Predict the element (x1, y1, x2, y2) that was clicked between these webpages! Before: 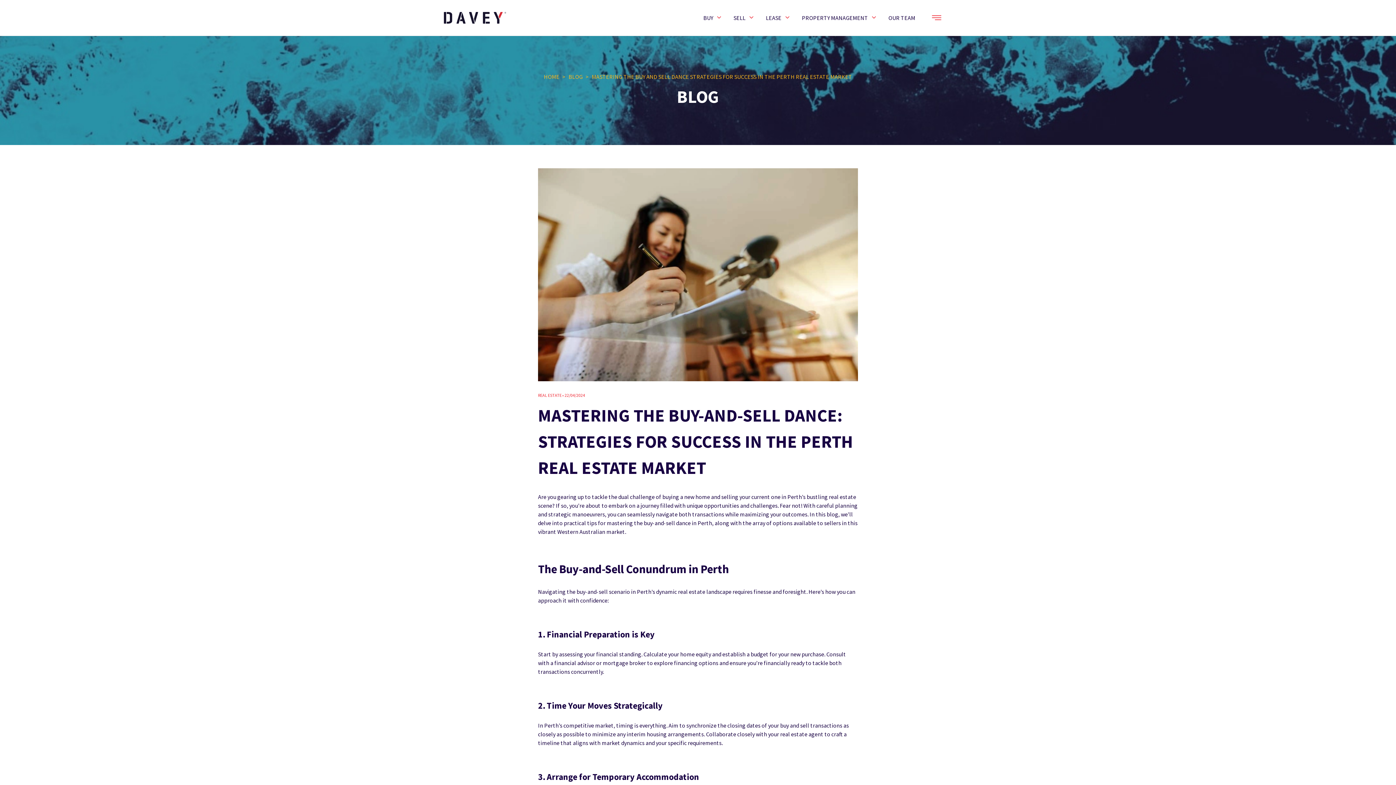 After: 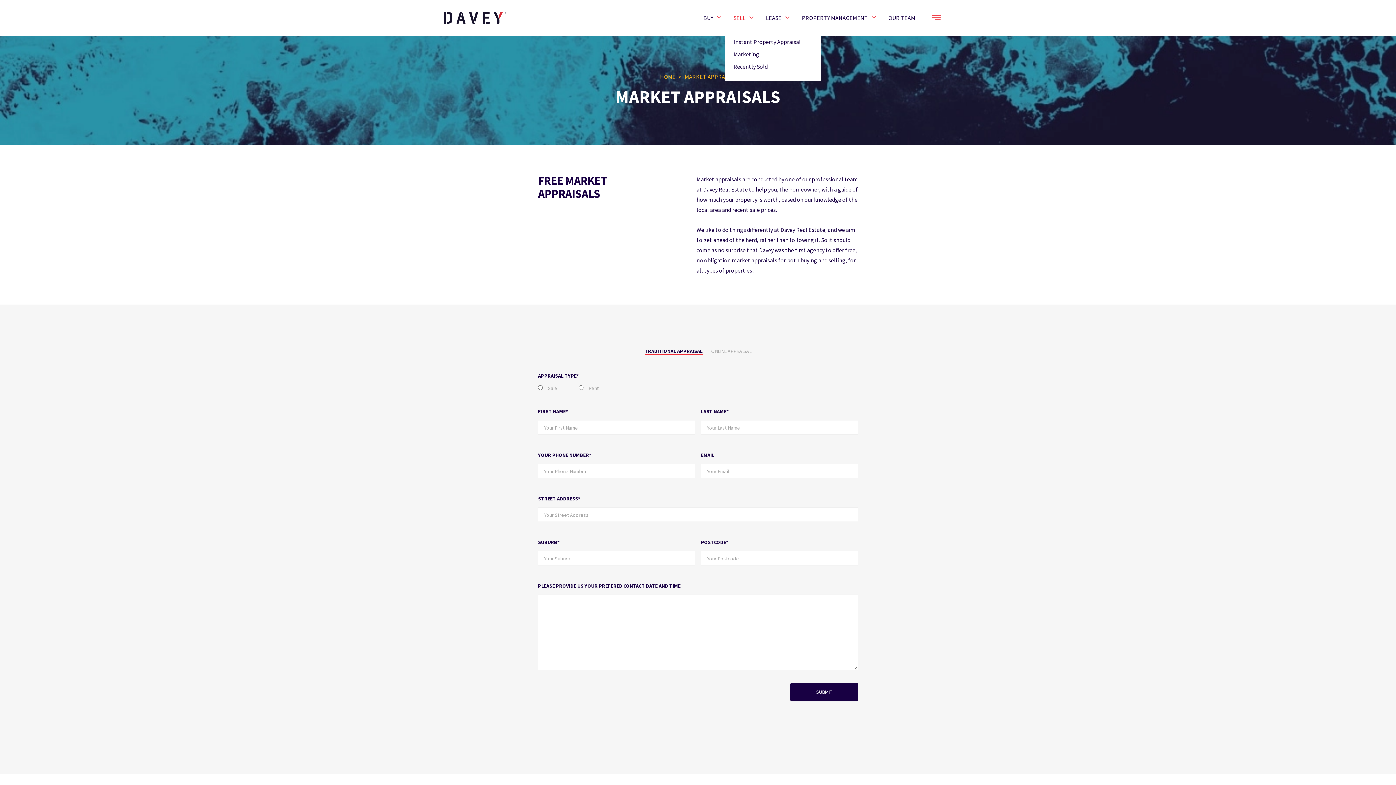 Action: bbox: (733, 0, 745, 35) label: SELL